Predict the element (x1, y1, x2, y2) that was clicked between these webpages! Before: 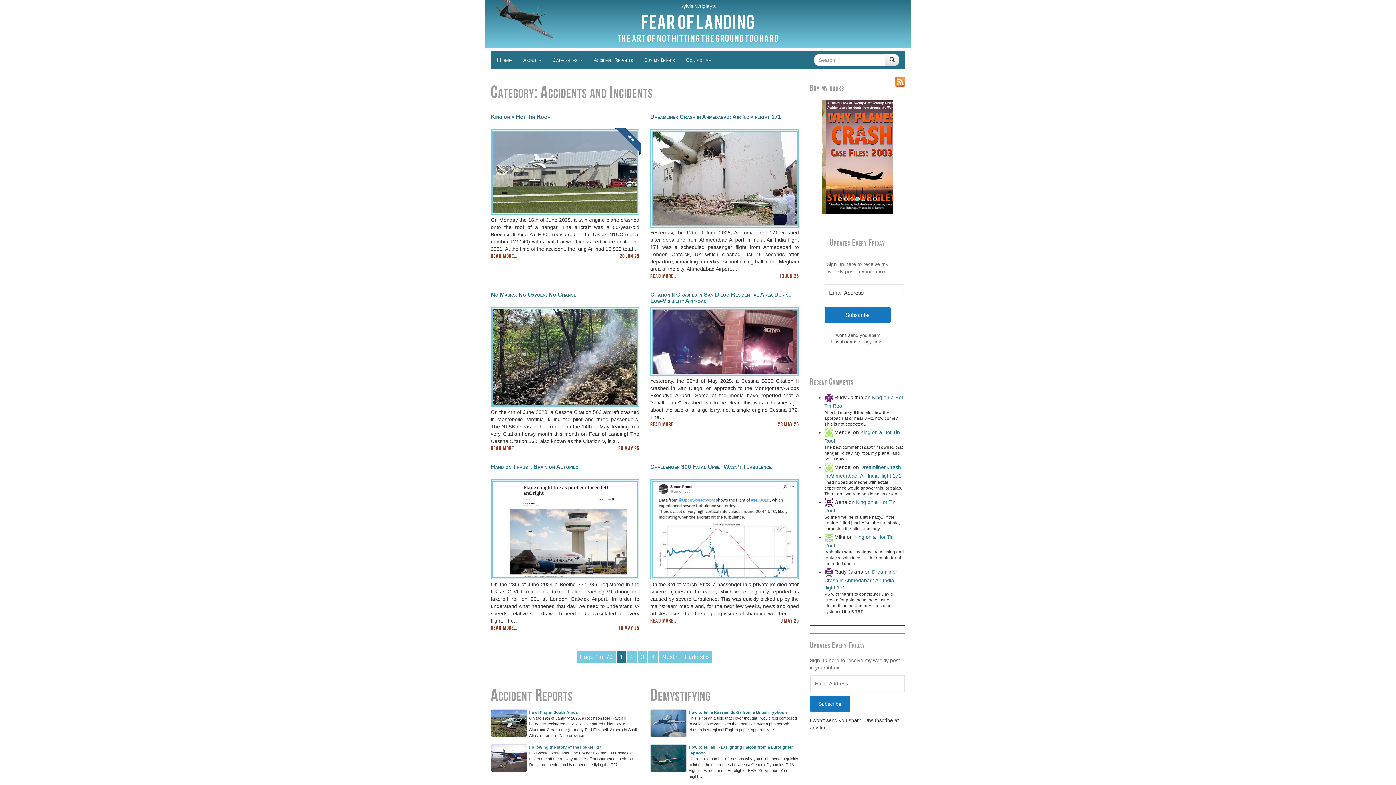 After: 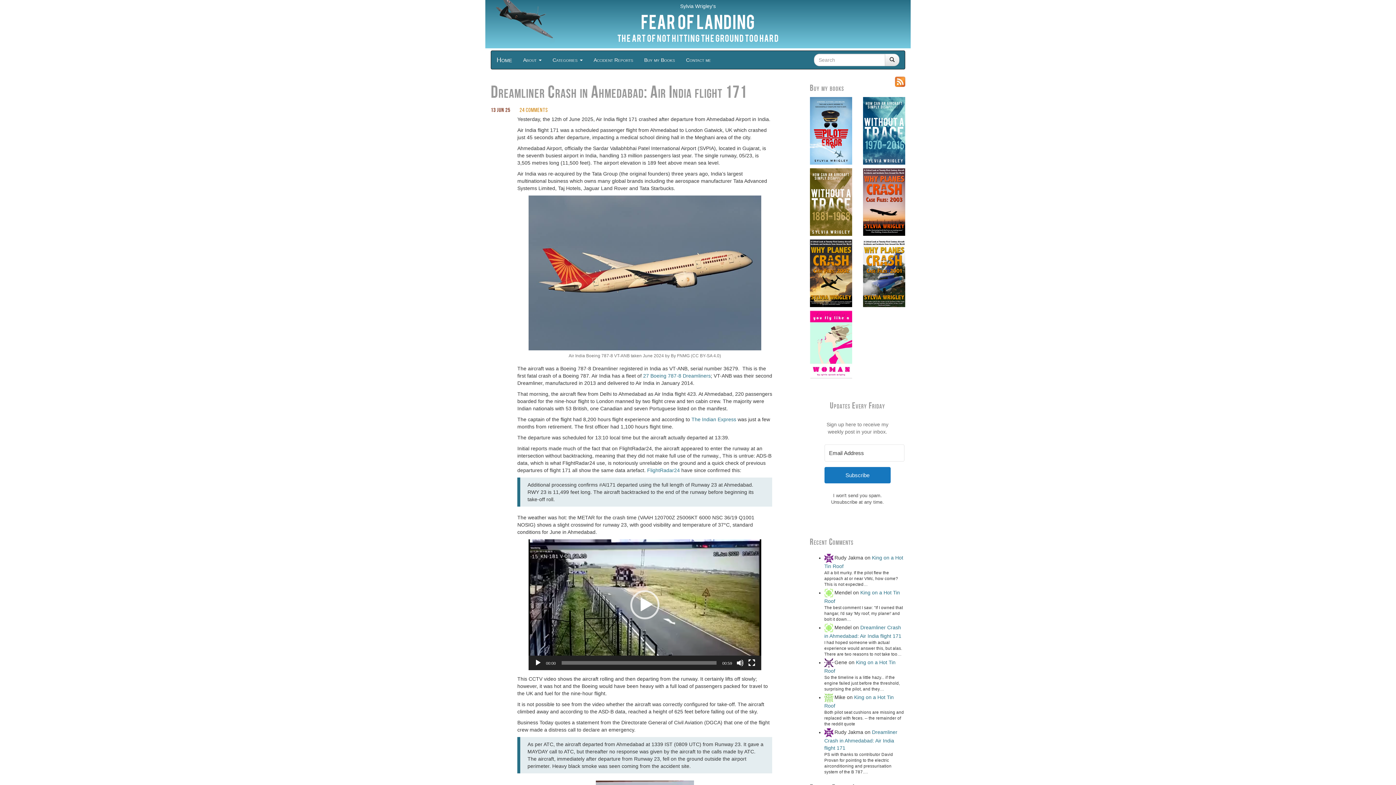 Action: label: Dreamliner Crash in Ahmedabad: Air India flight 171 bbox: (650, 113, 781, 120)